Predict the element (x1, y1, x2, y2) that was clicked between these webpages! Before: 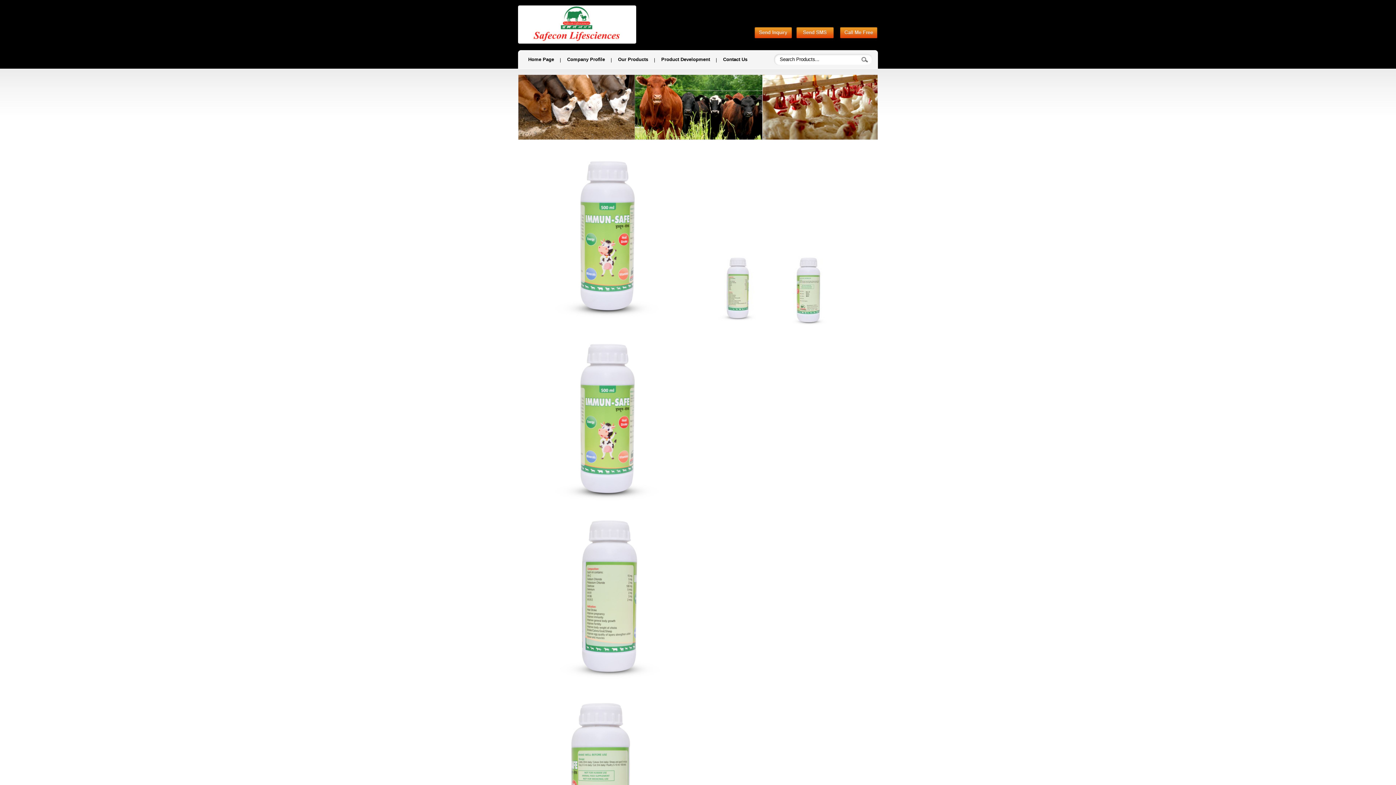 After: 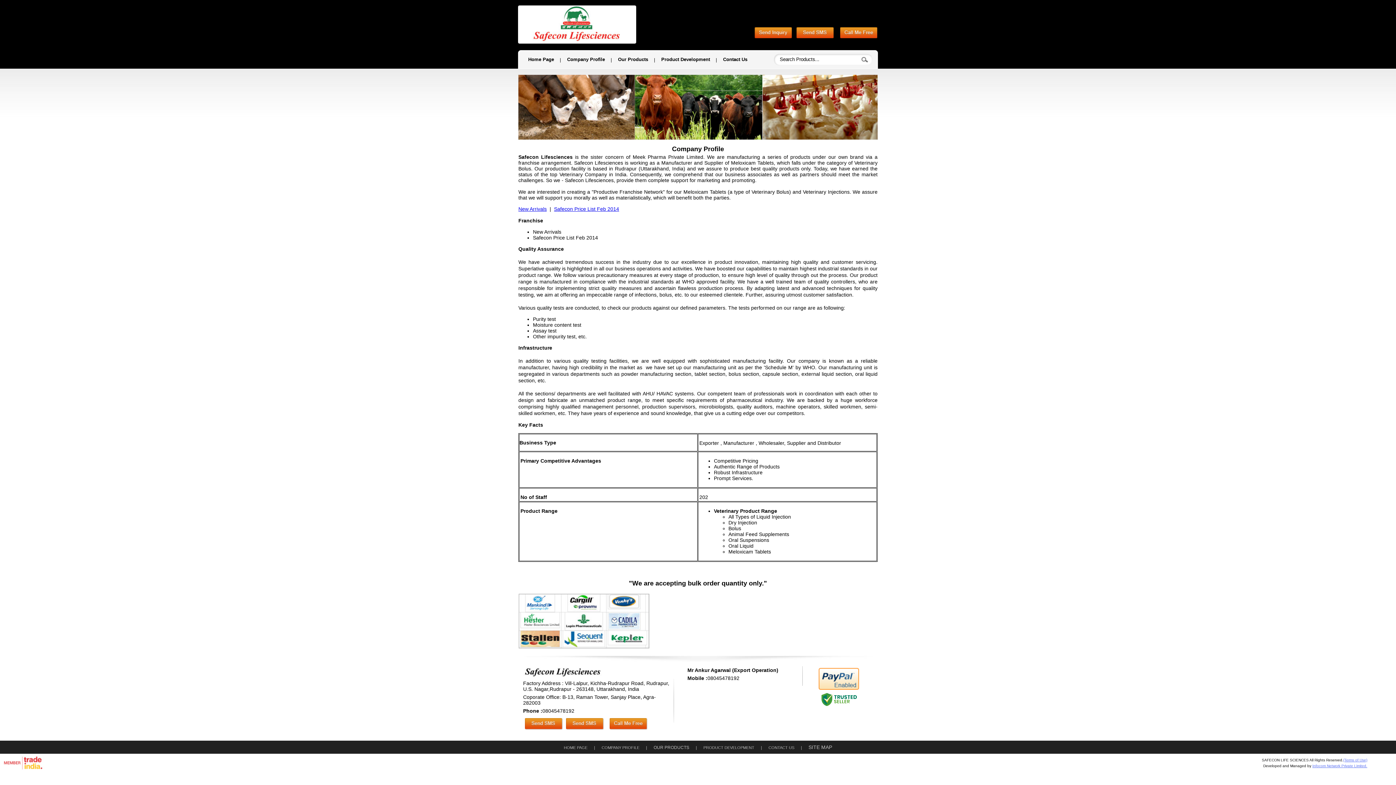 Action: bbox: (560, 50, 611, 68) label: Company Profile